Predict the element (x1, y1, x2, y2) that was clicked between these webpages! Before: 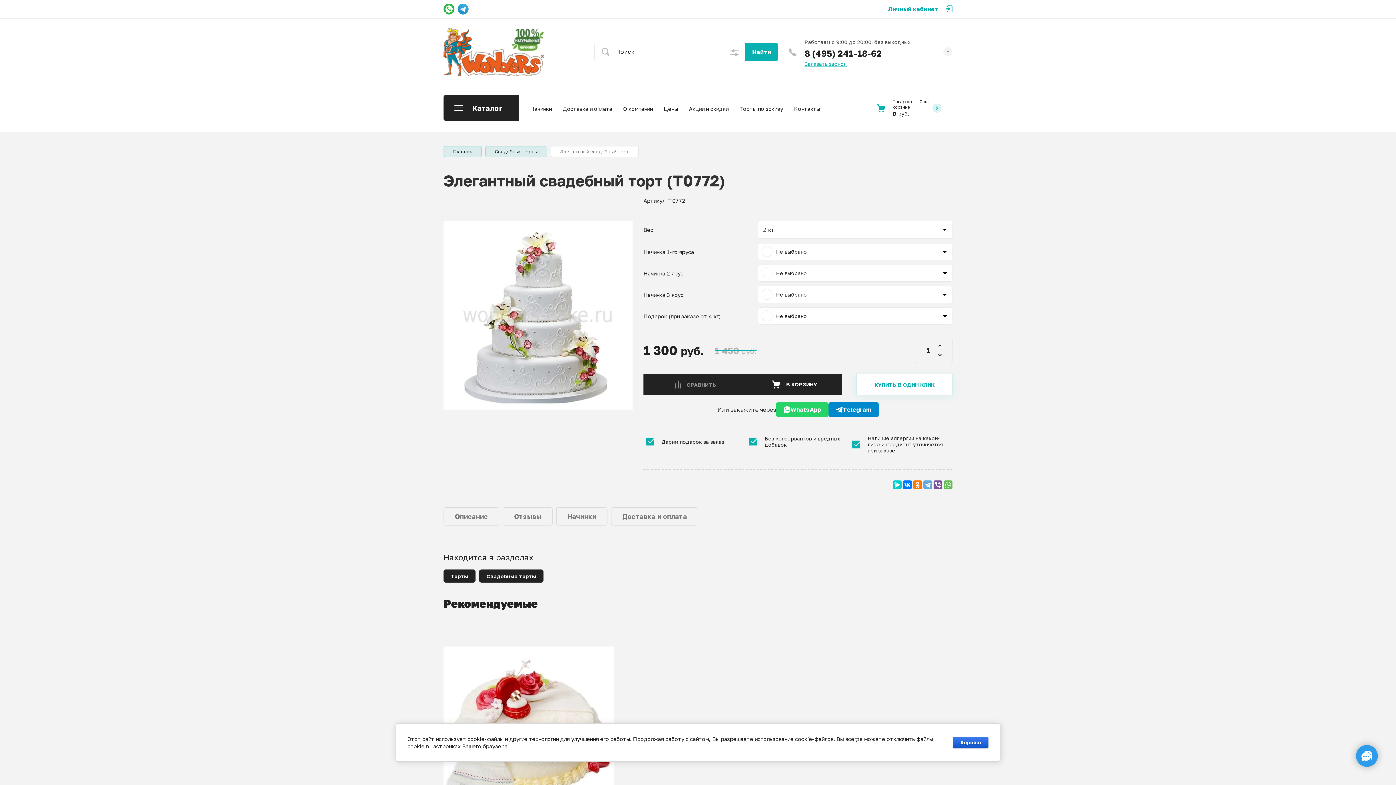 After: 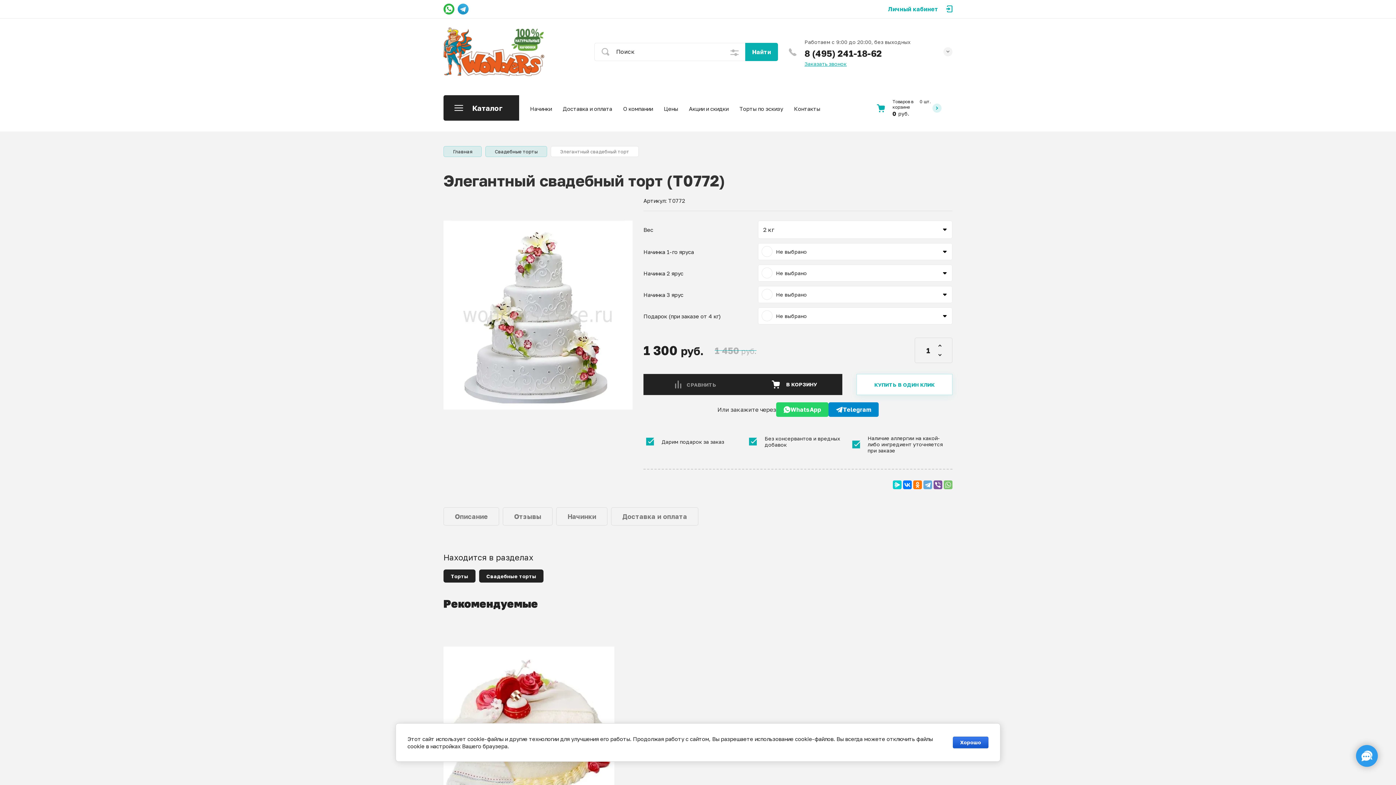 Action: bbox: (944, 480, 952, 489)